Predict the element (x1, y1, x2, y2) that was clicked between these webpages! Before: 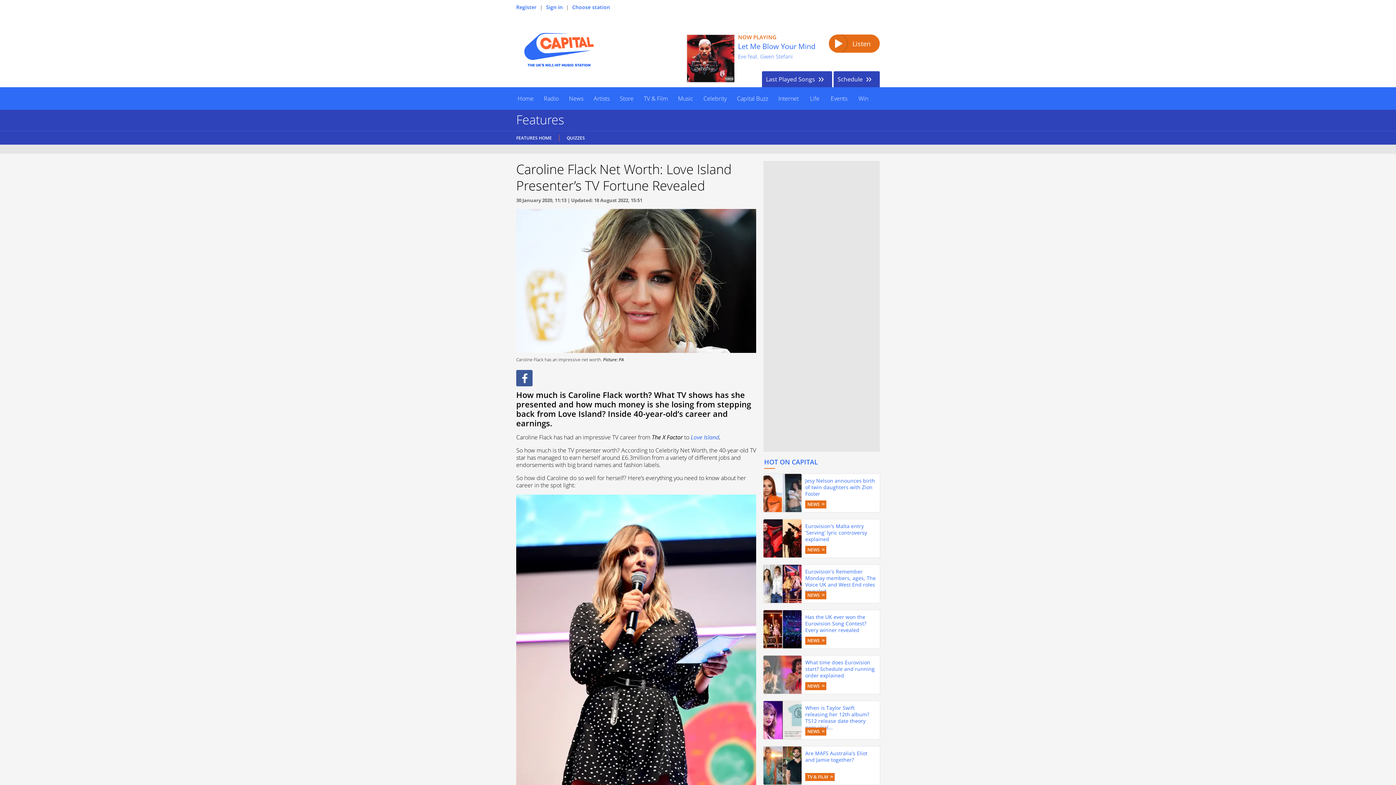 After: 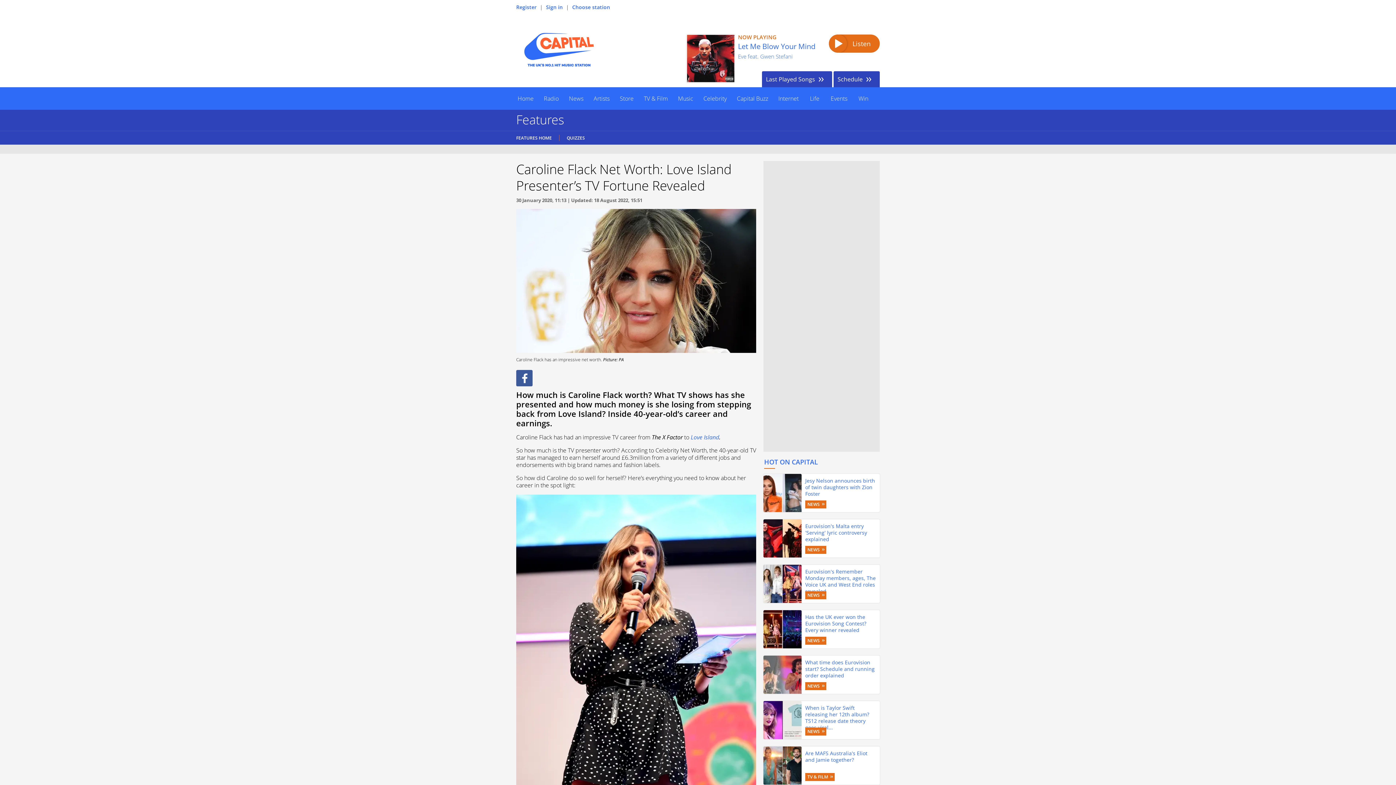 Action: bbox: (516, 373, 532, 381)